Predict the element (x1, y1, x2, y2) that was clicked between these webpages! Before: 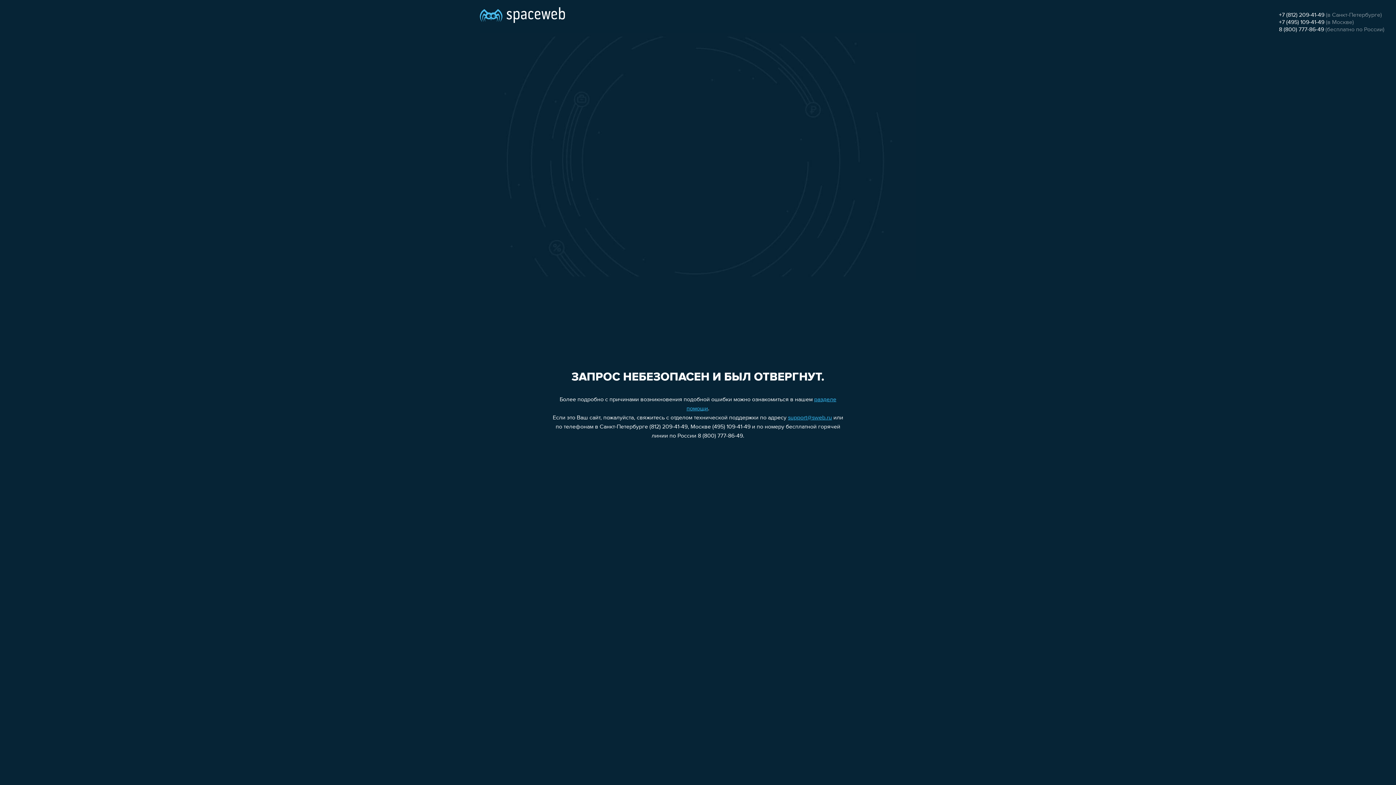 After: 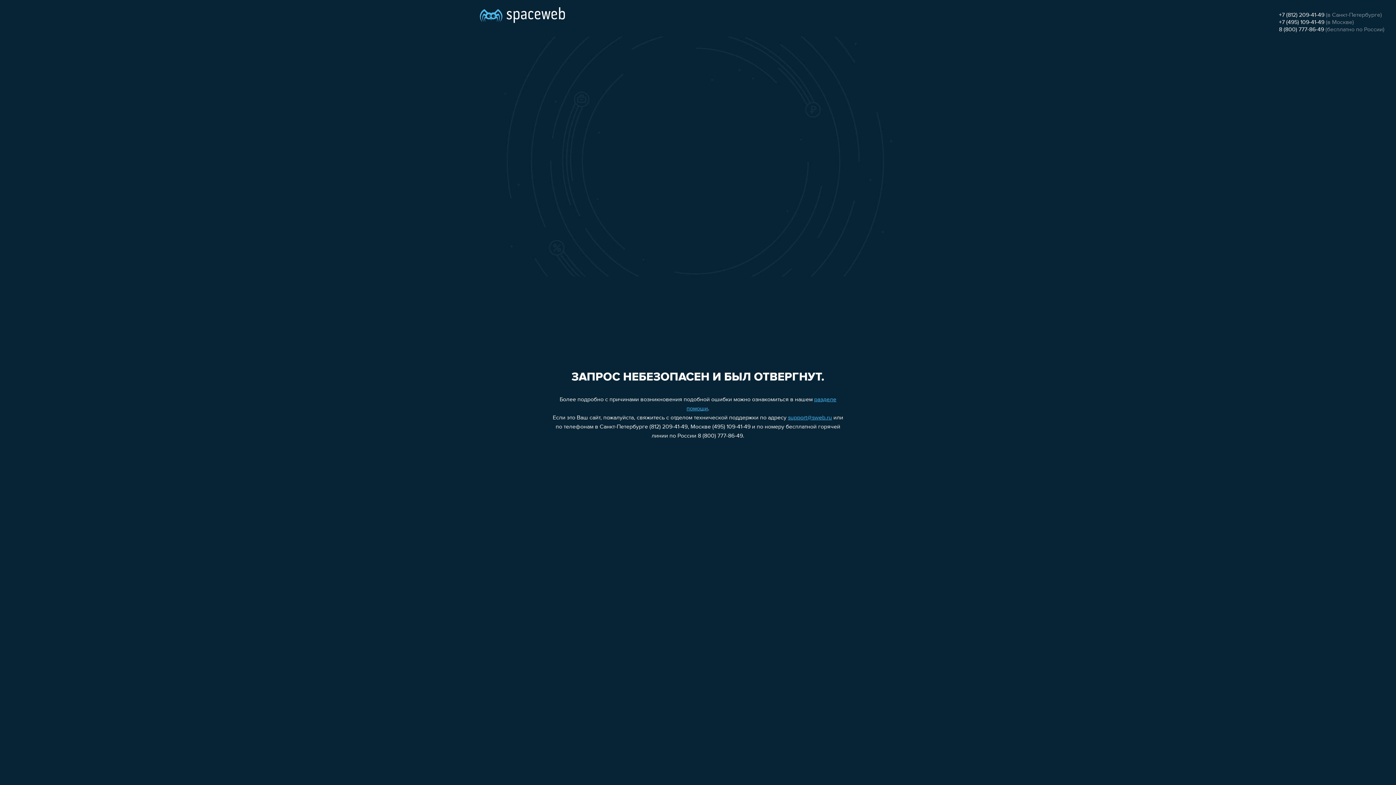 Action: label: +7 (812) 209-41-49 bbox: (1279, 12, 1324, 18)